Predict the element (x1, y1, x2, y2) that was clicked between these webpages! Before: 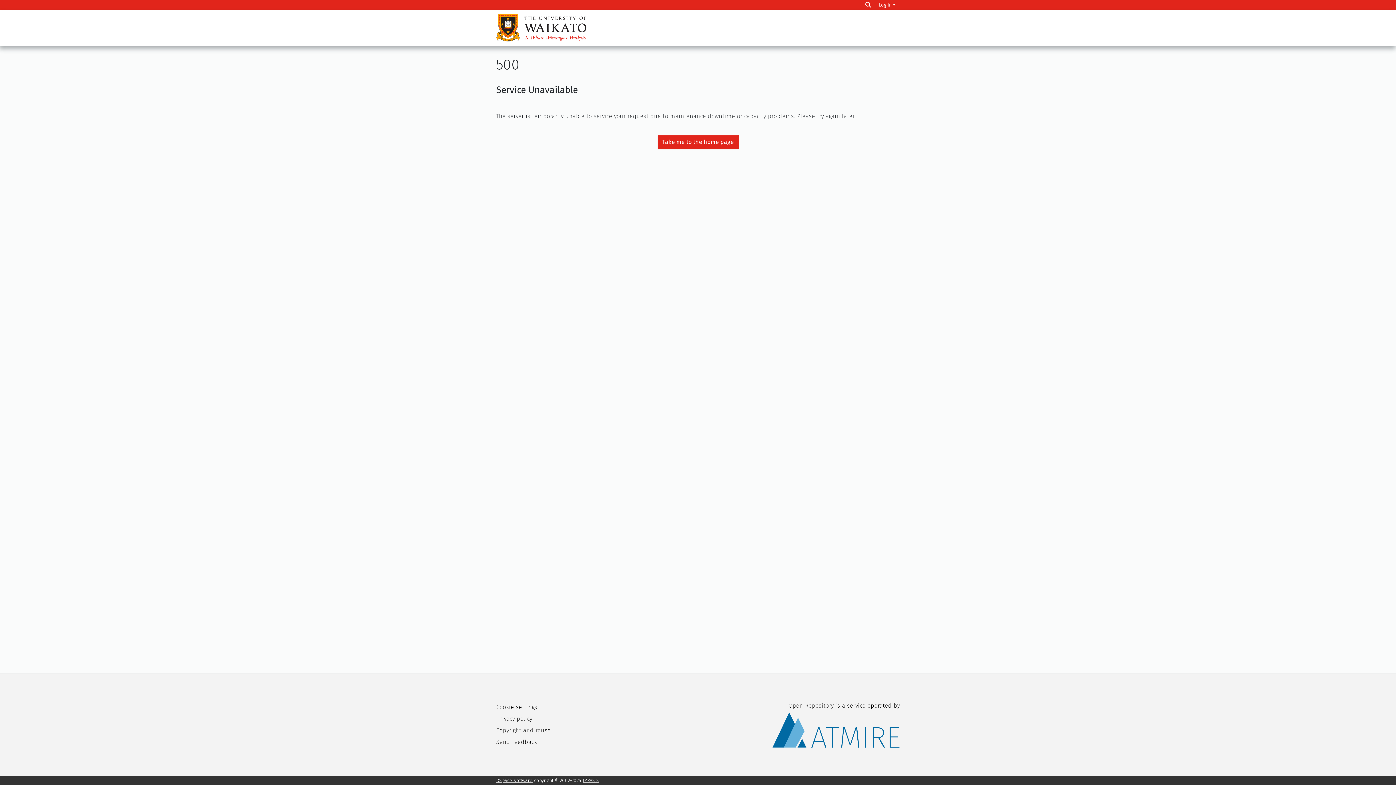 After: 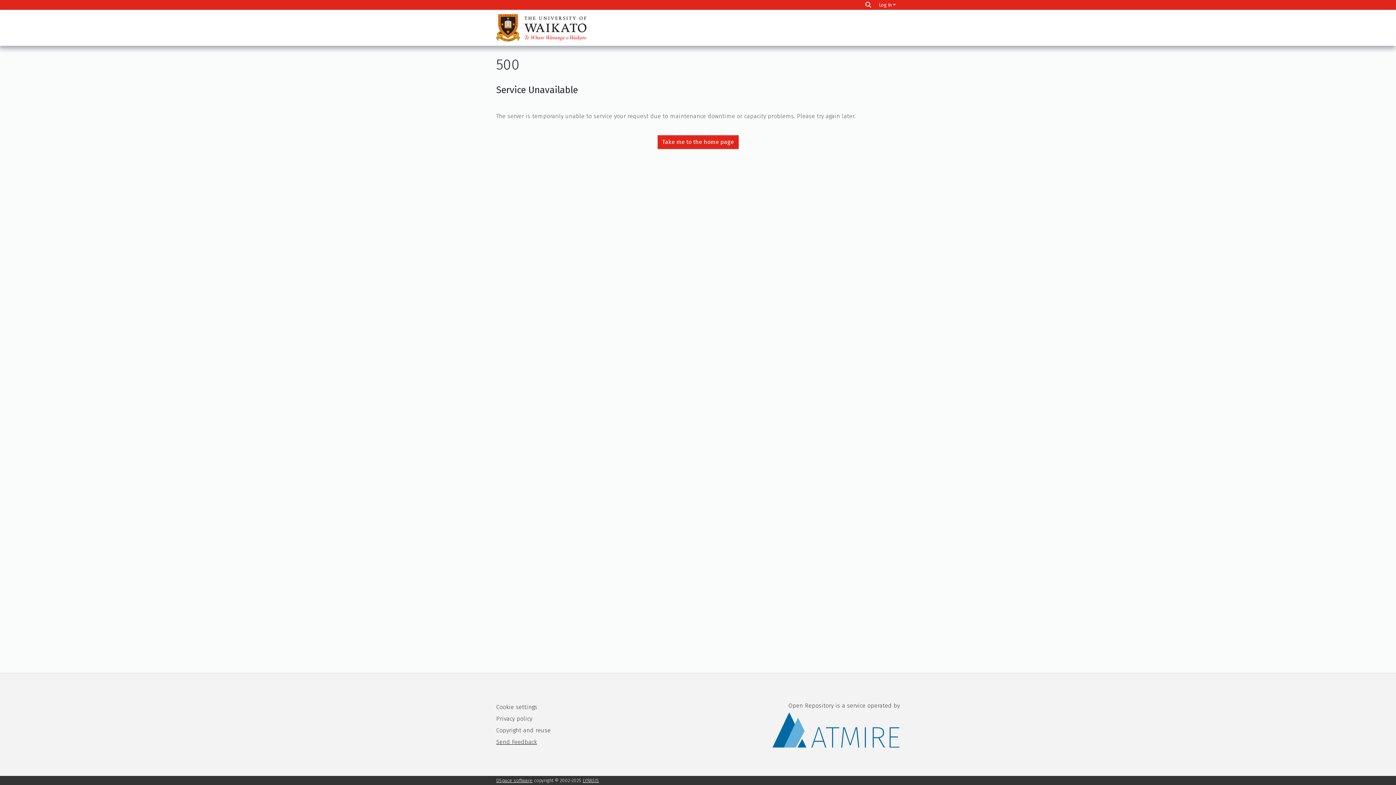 Action: bbox: (496, 738, 537, 745) label: Send Feedback